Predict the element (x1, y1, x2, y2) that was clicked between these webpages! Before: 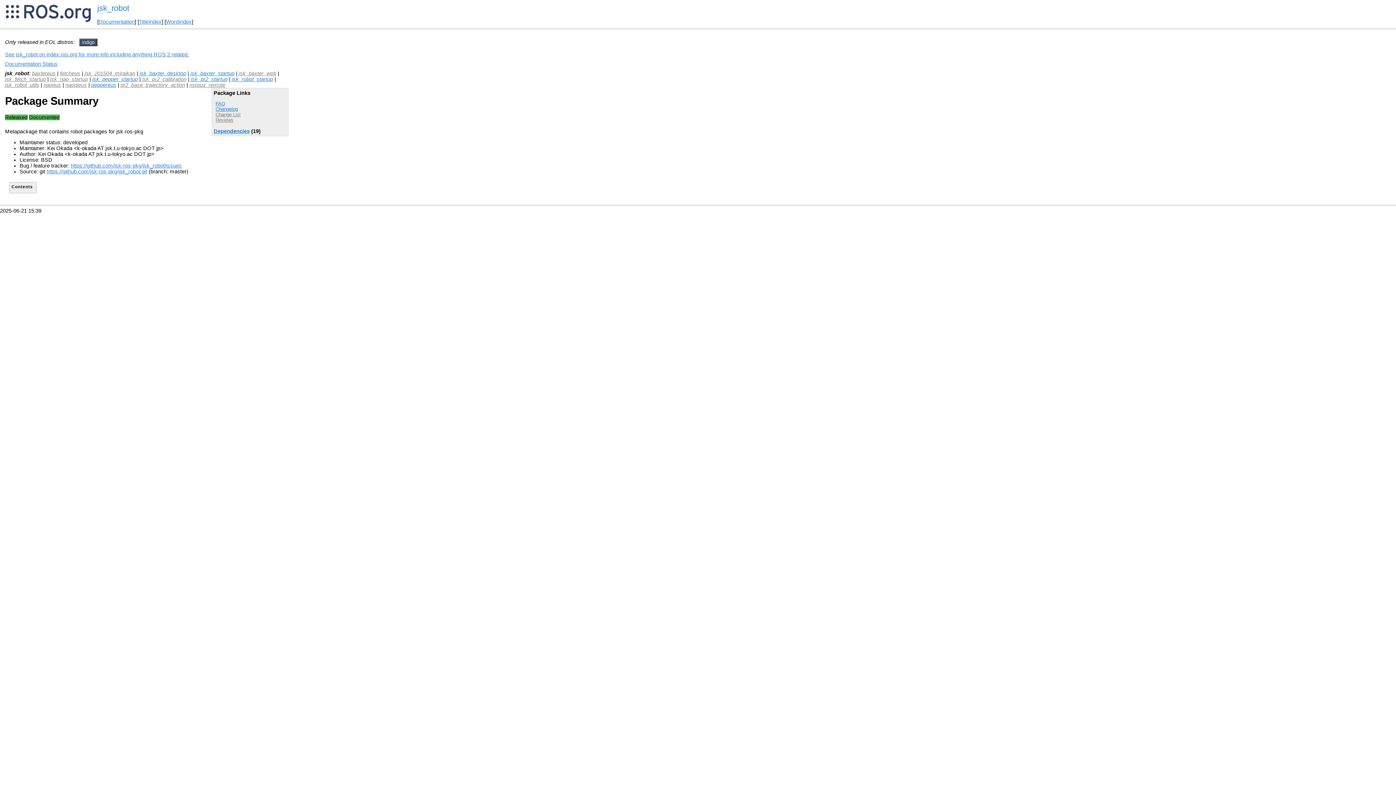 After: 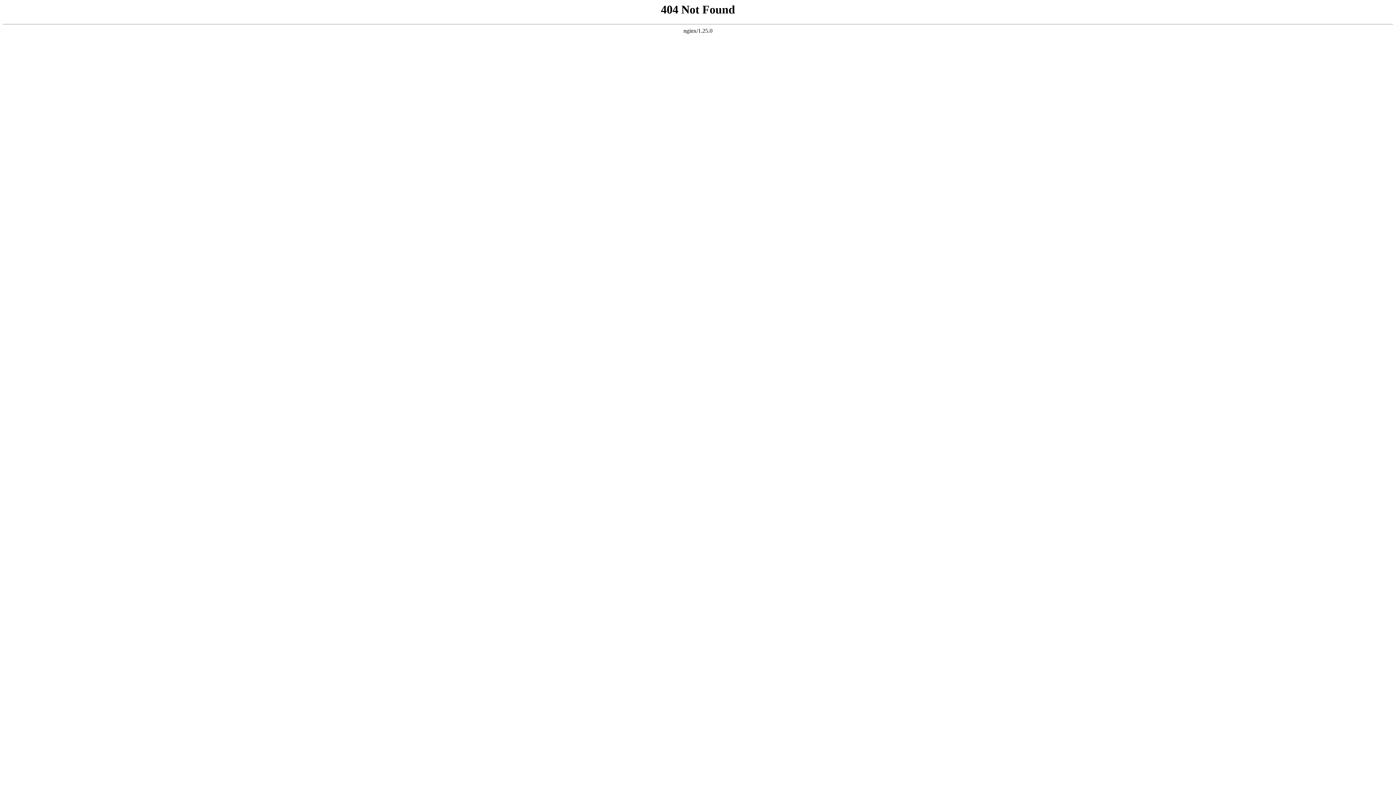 Action: label: jsk_robot_utils bbox: (5, 82, 39, 87)